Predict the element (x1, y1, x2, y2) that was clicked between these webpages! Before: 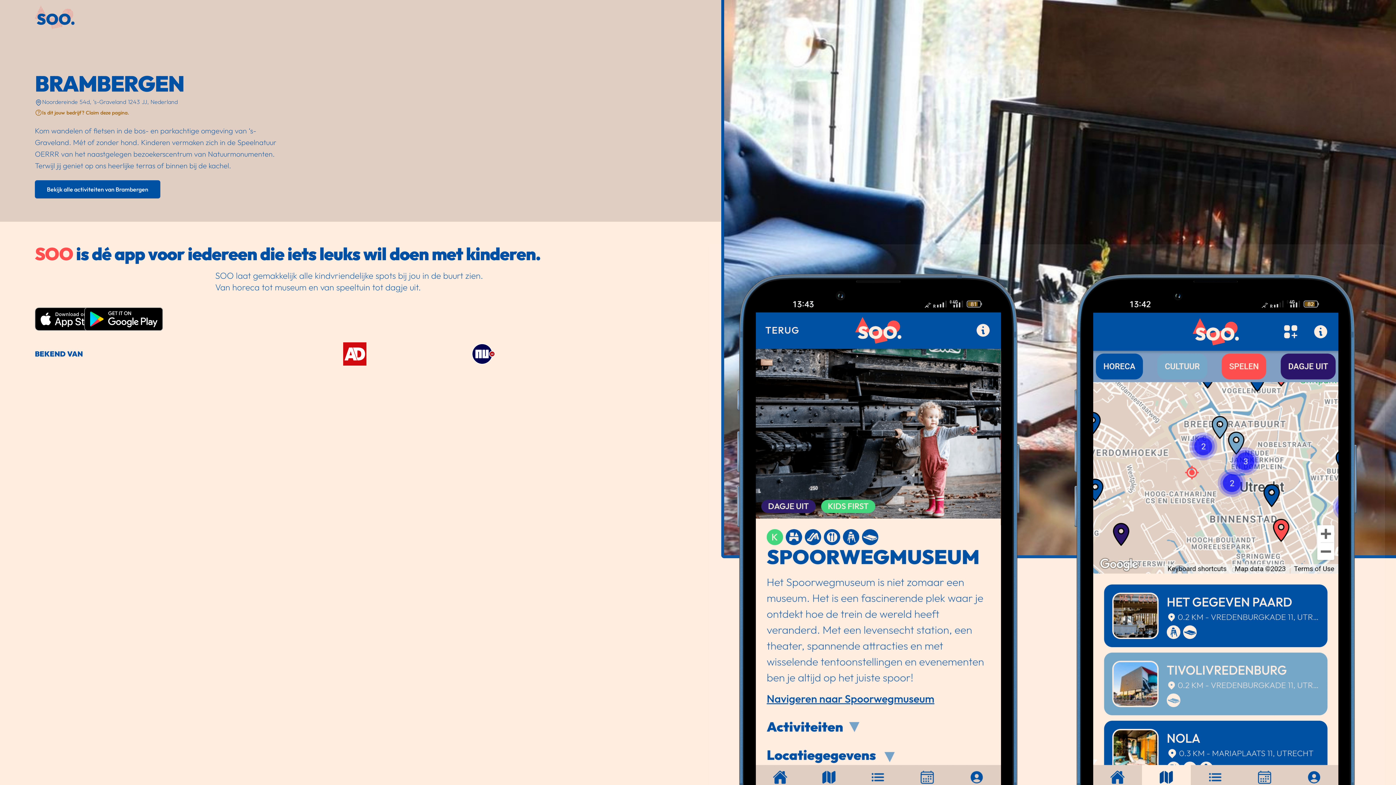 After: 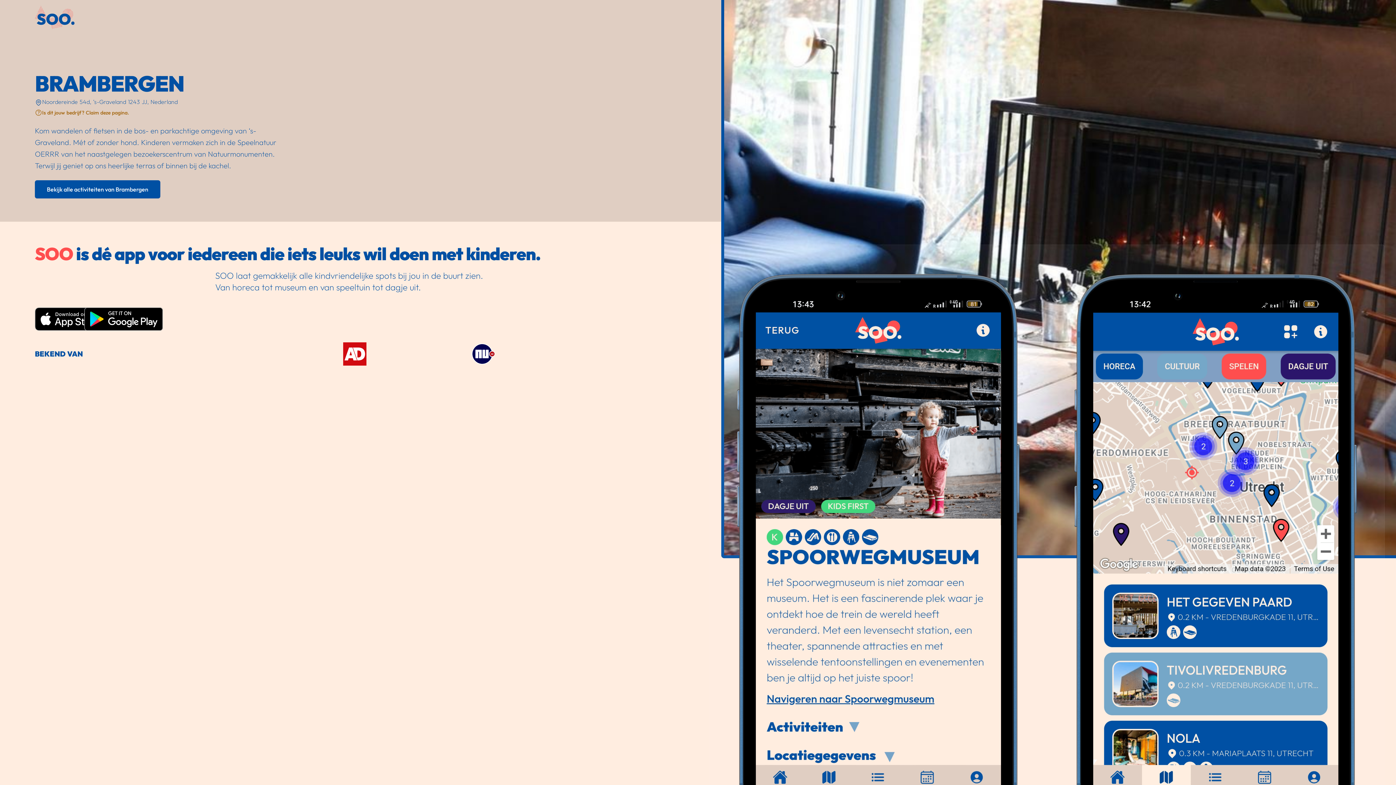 Action: bbox: (471, 342, 495, 365)